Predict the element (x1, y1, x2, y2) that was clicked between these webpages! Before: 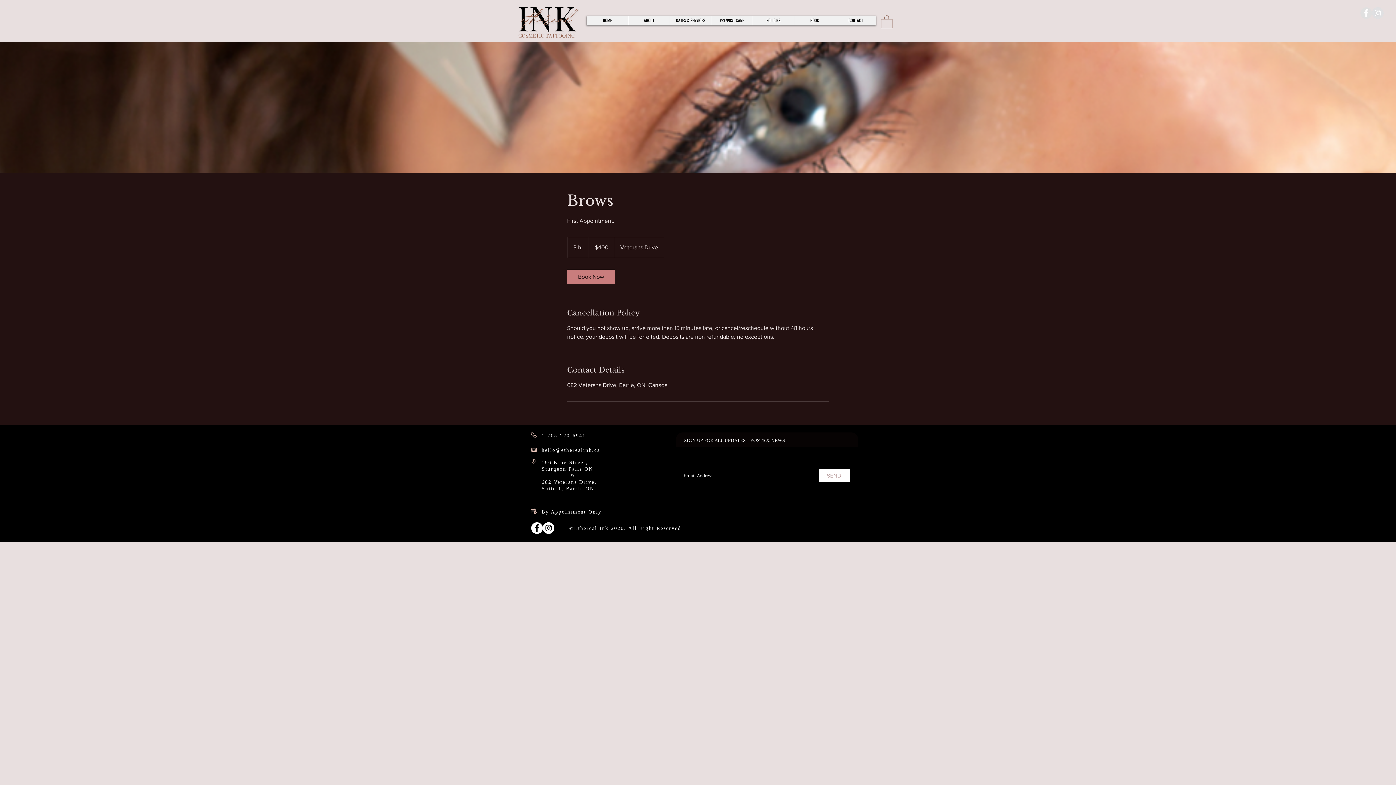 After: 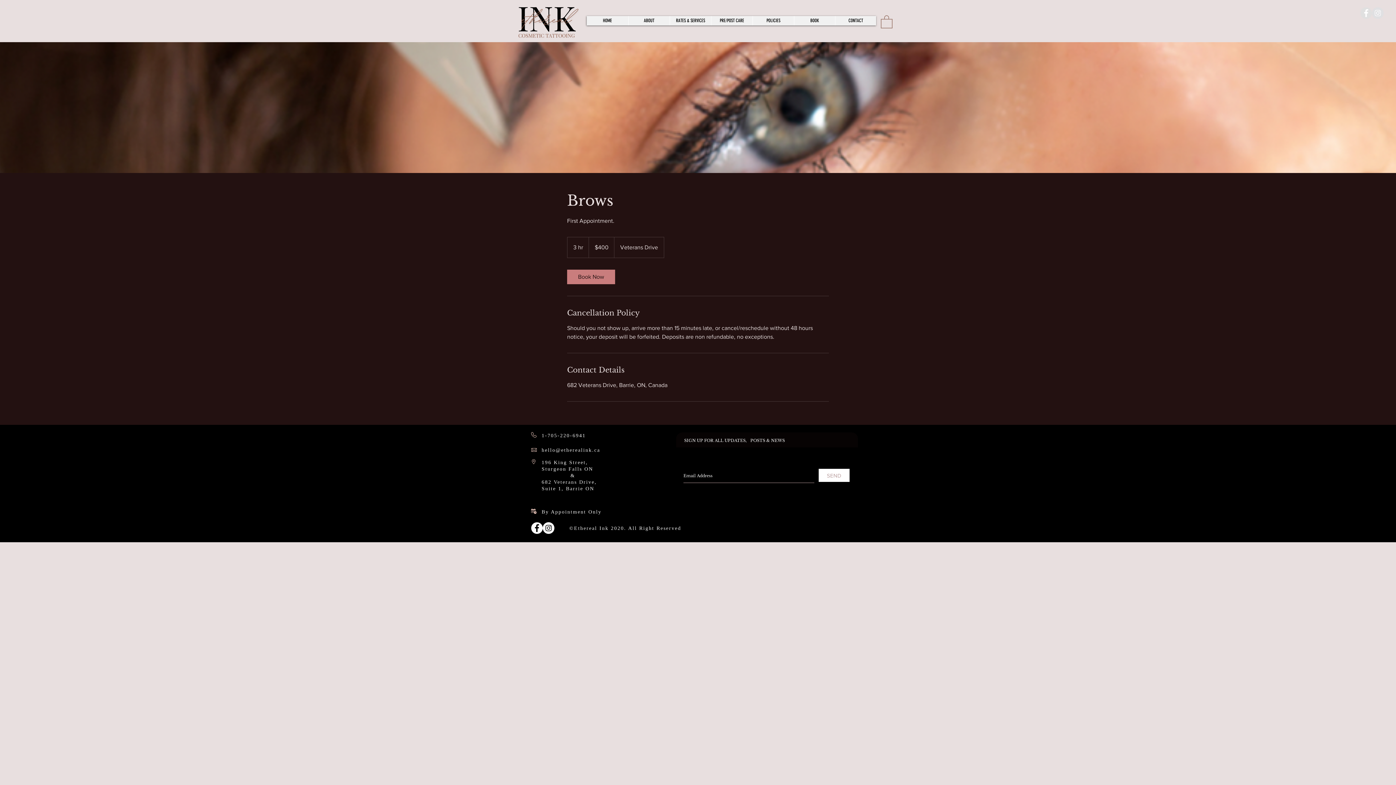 Action: label: Instagram - Grey Circle bbox: (1372, 7, 1384, 18)